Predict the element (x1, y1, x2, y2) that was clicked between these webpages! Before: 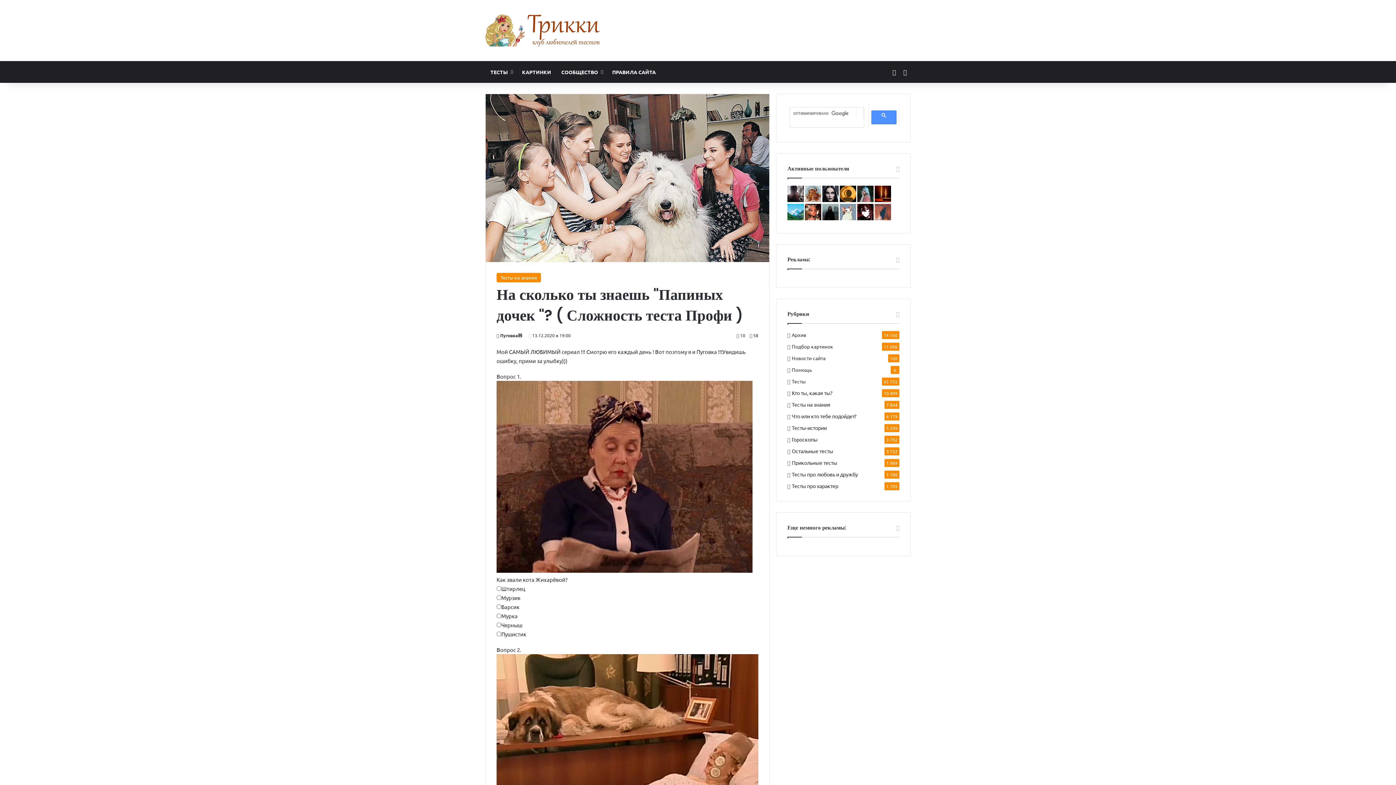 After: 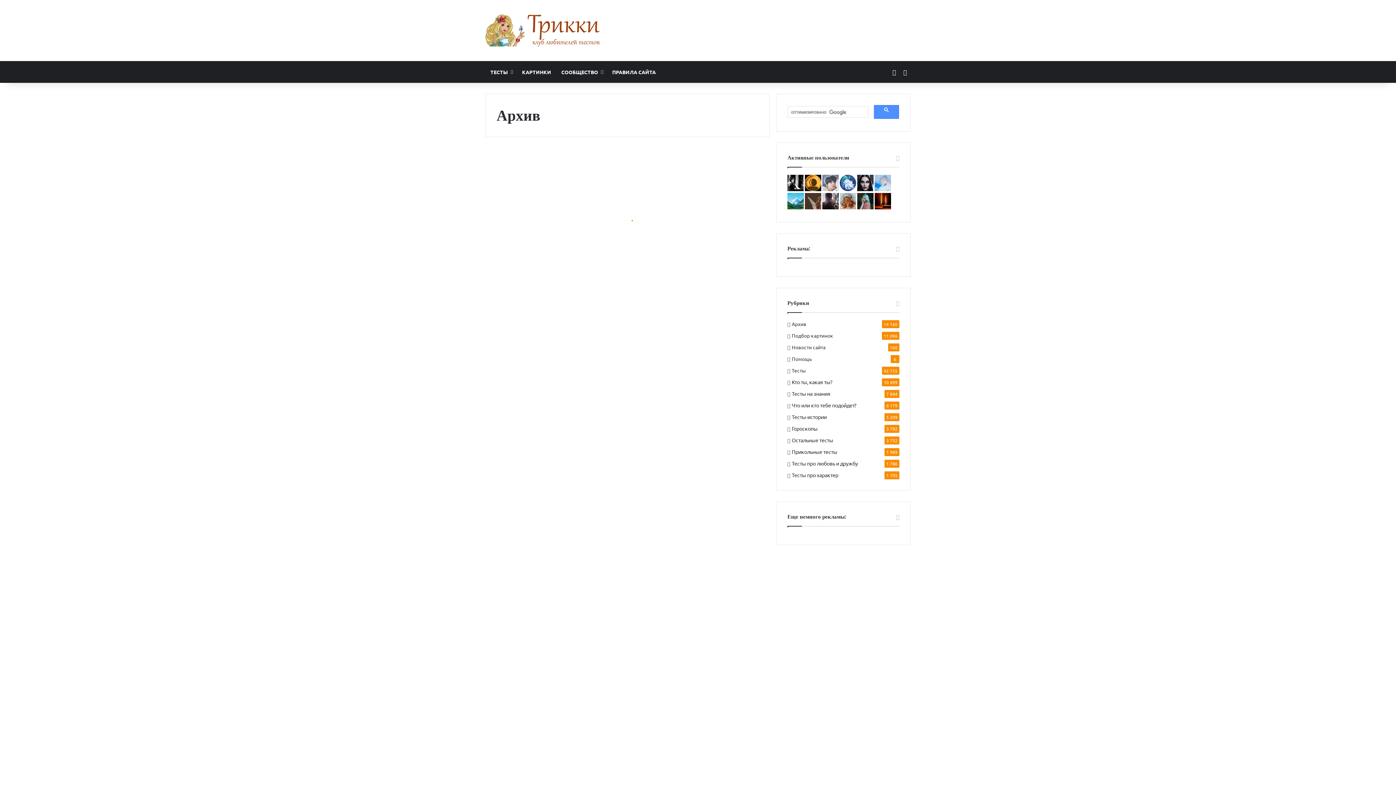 Action: bbox: (792, 331, 806, 338) label: Архив